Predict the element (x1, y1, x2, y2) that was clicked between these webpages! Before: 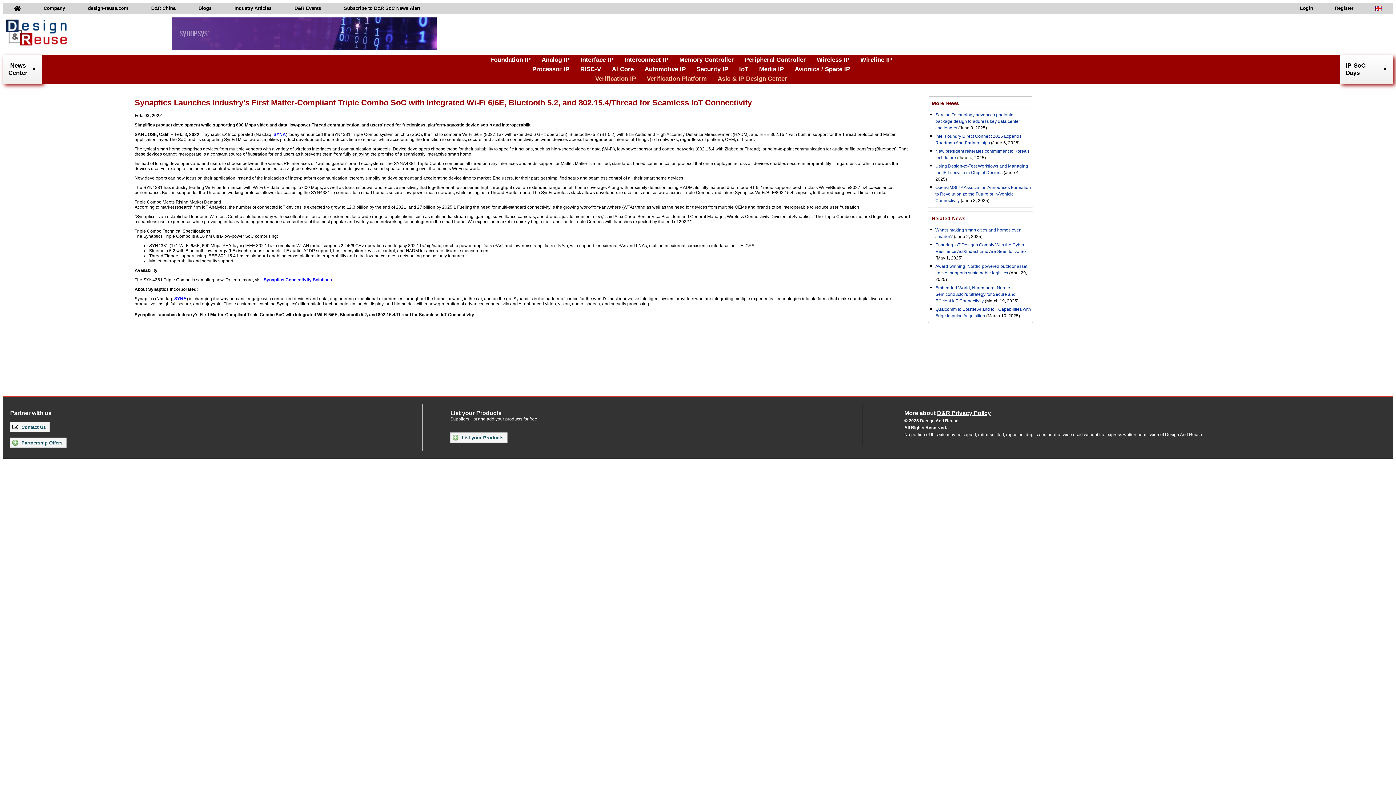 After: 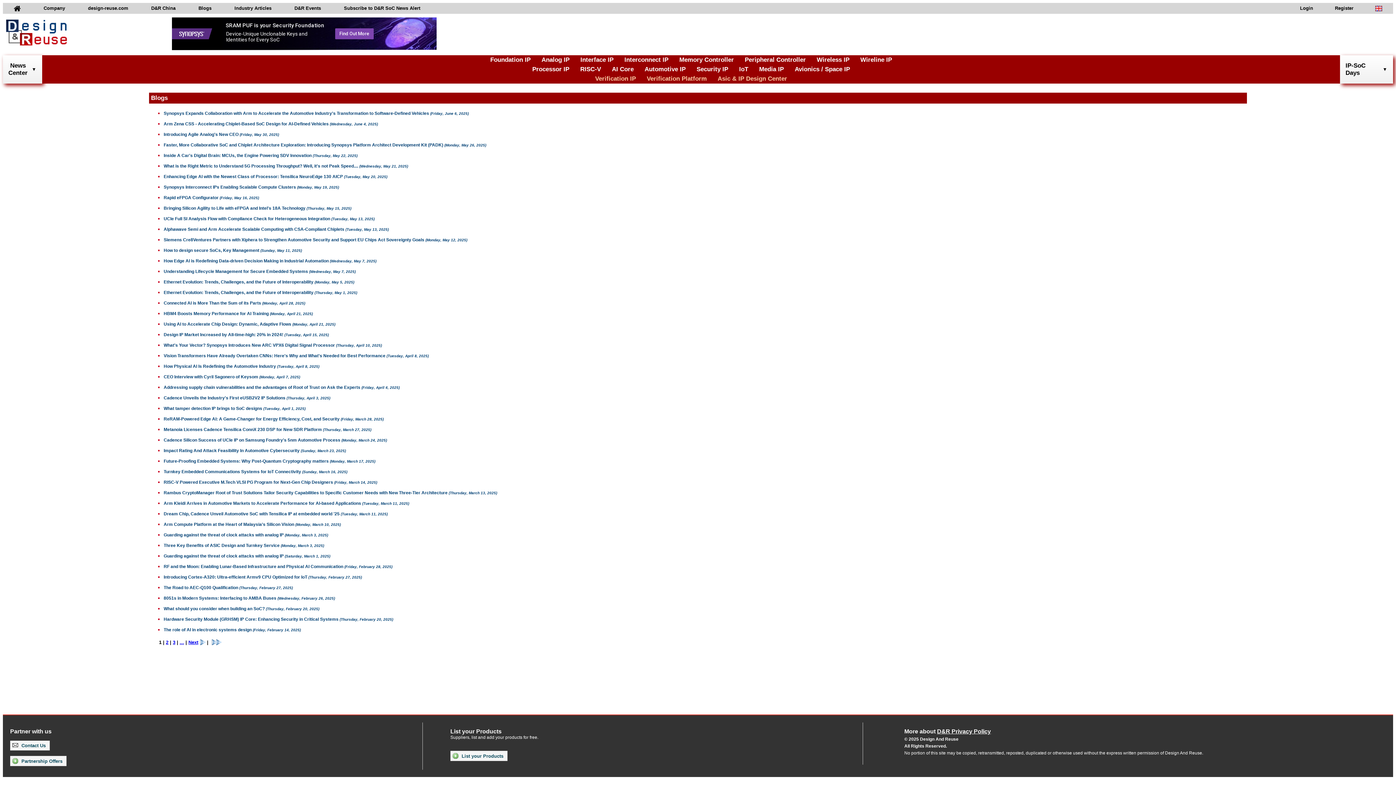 Action: bbox: (187, 2, 222, 13) label: Blogs